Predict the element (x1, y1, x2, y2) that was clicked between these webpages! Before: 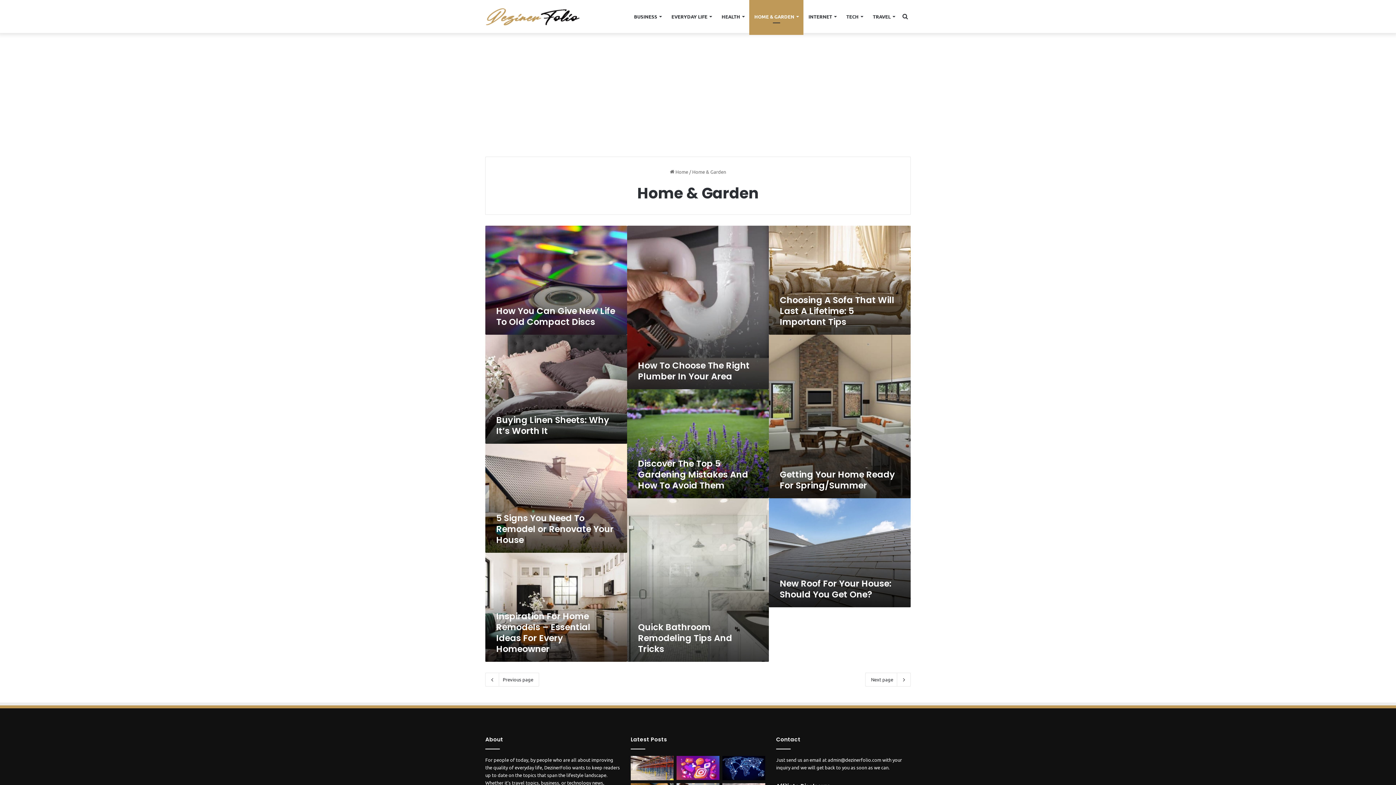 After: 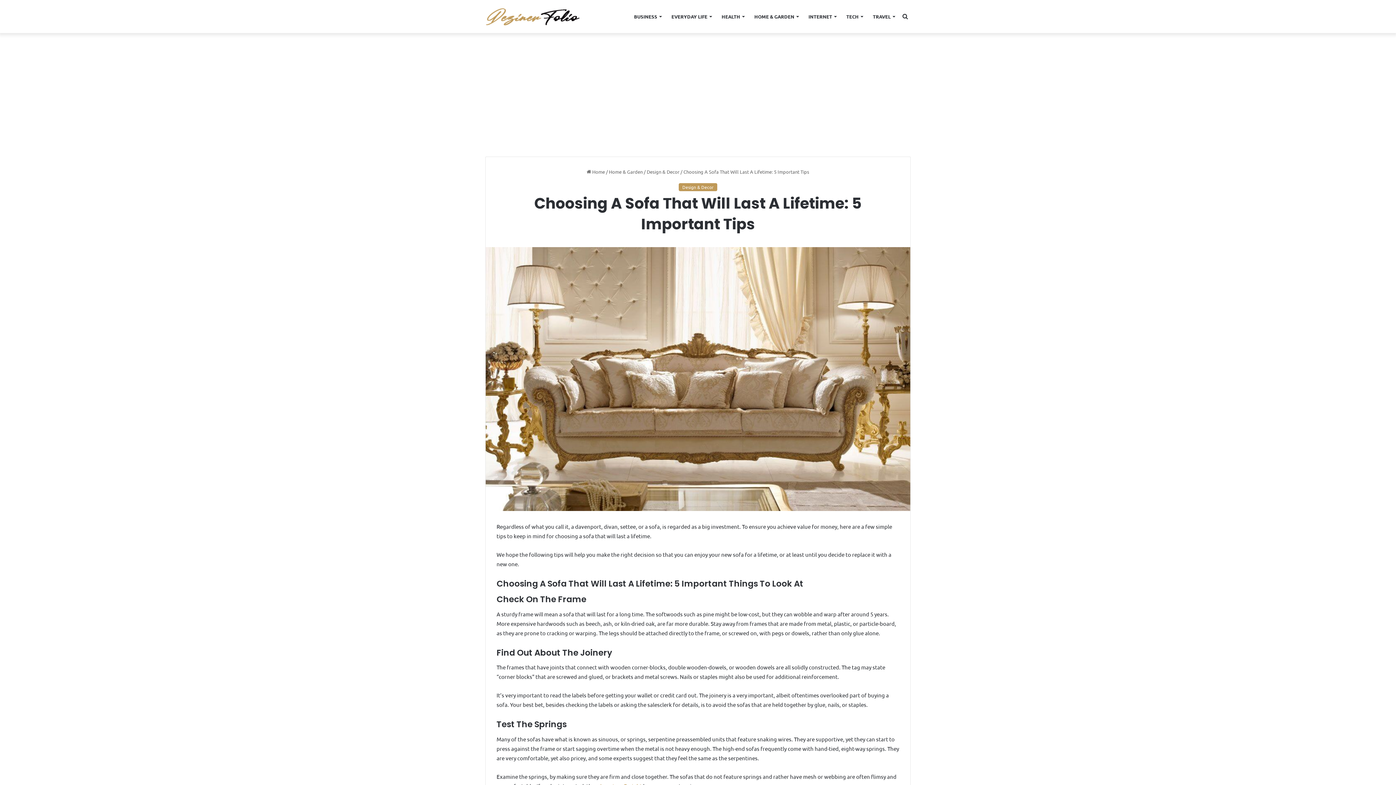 Action: bbox: (769, 225, 910, 334) label: Choosing A Sofa That Will Last A Lifetime: 5 Important Tips